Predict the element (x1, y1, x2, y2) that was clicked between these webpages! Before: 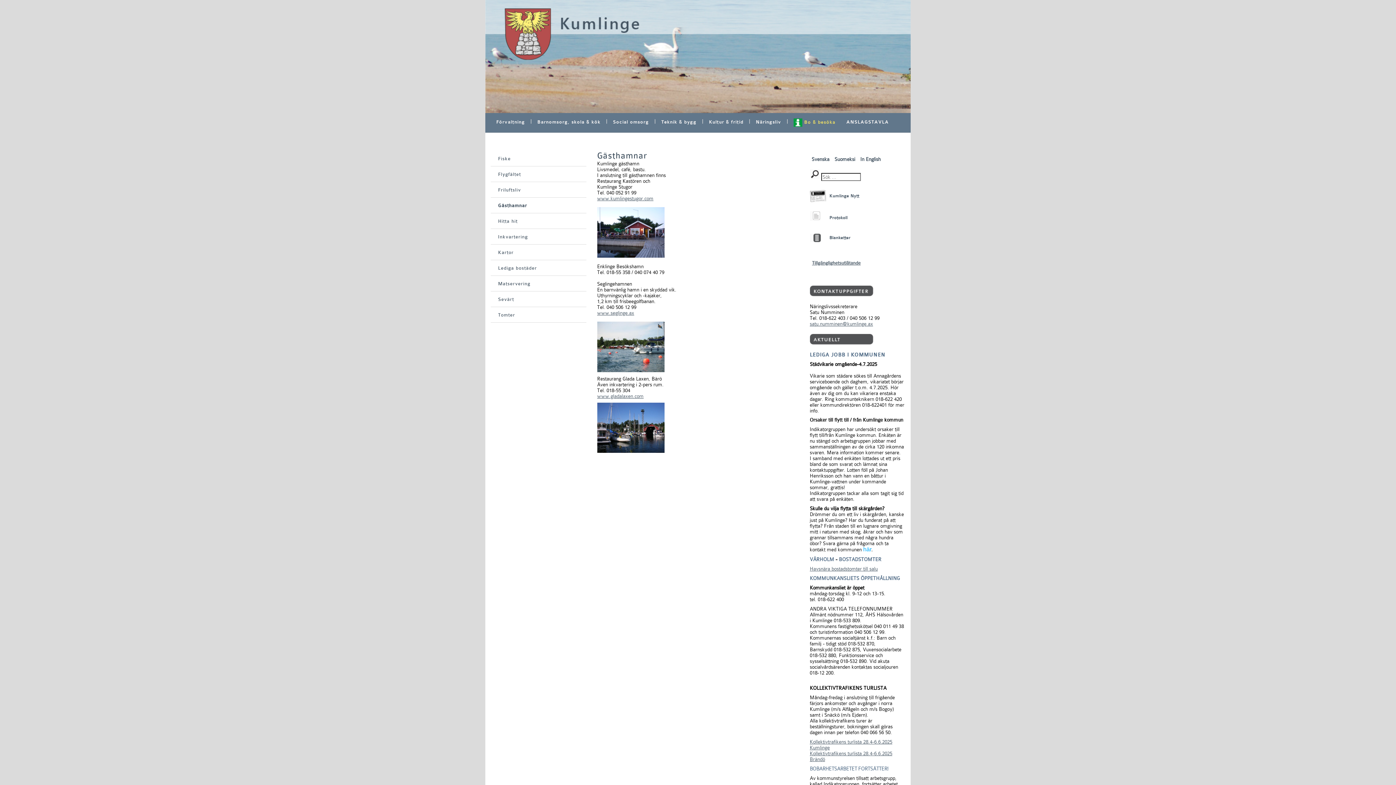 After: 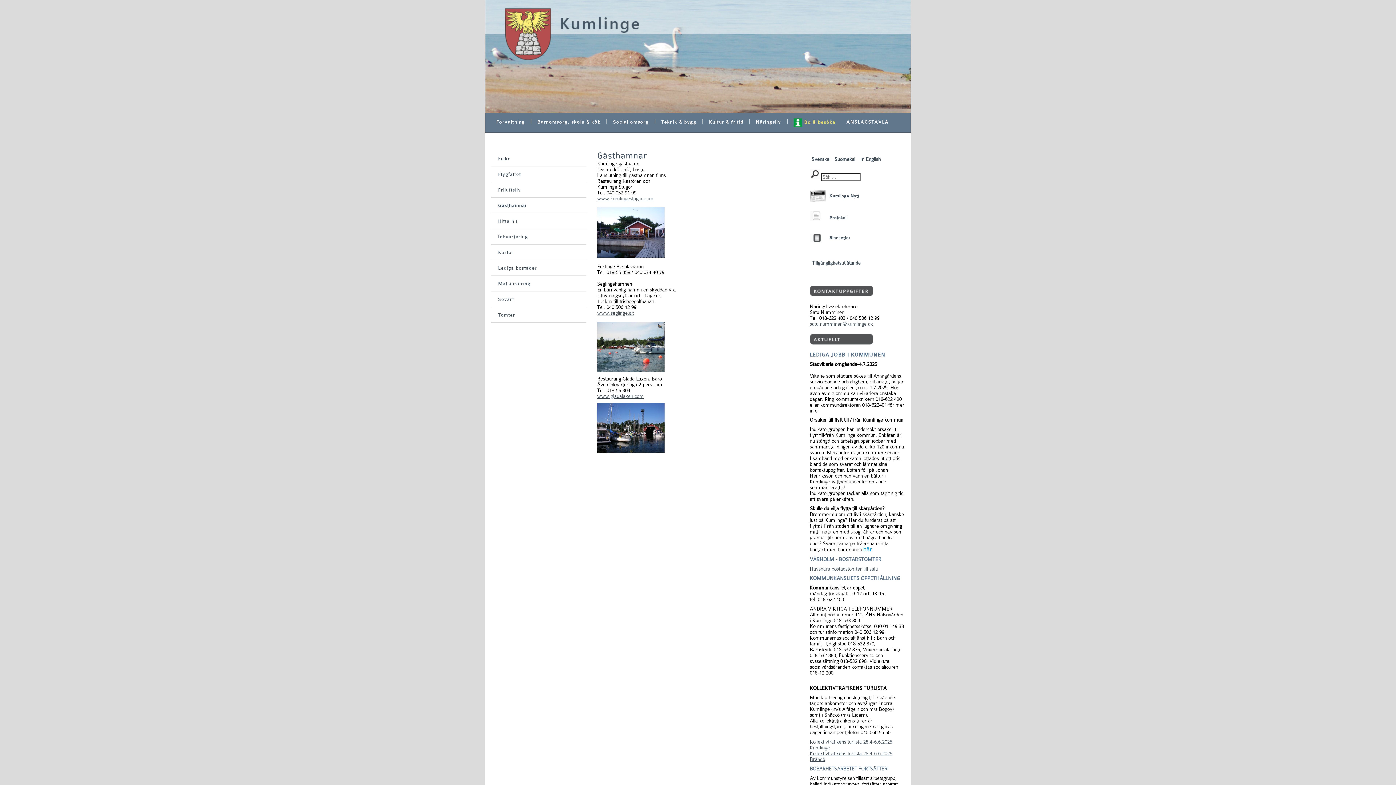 Action: bbox: (492, 199, 532, 211) label: Gästhamnar